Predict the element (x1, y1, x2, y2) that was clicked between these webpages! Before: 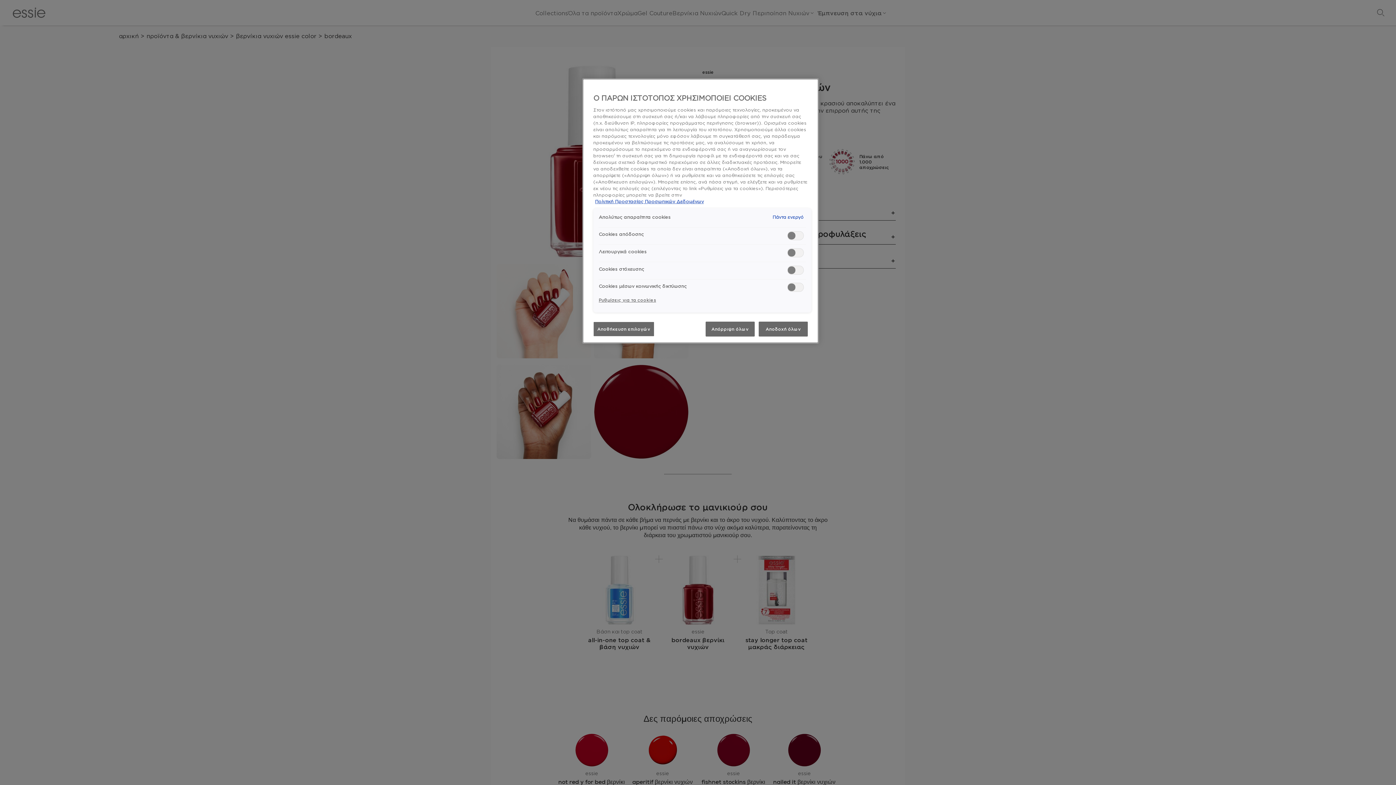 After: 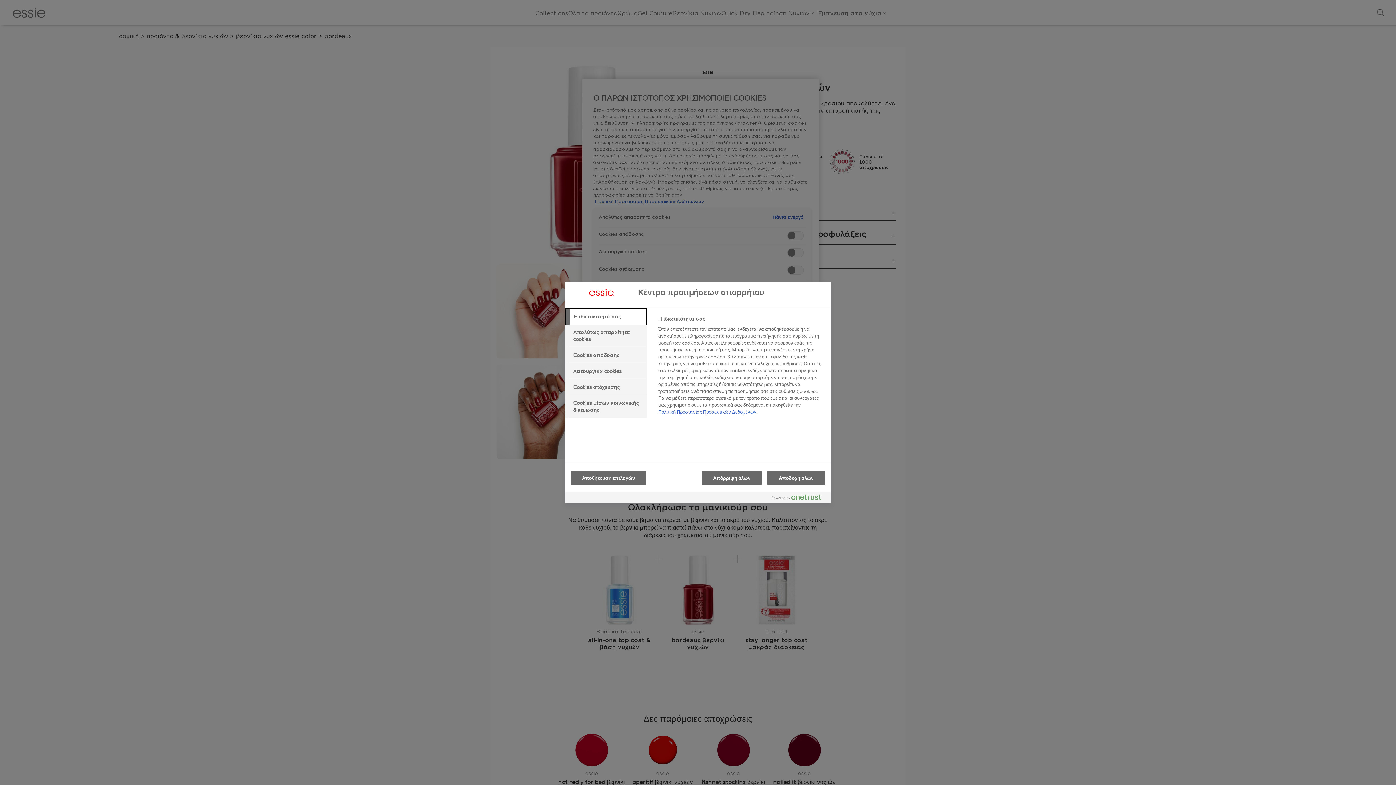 Action: label: Ρυθμίσεις για τα cookies bbox: (598, 293, 656, 307)